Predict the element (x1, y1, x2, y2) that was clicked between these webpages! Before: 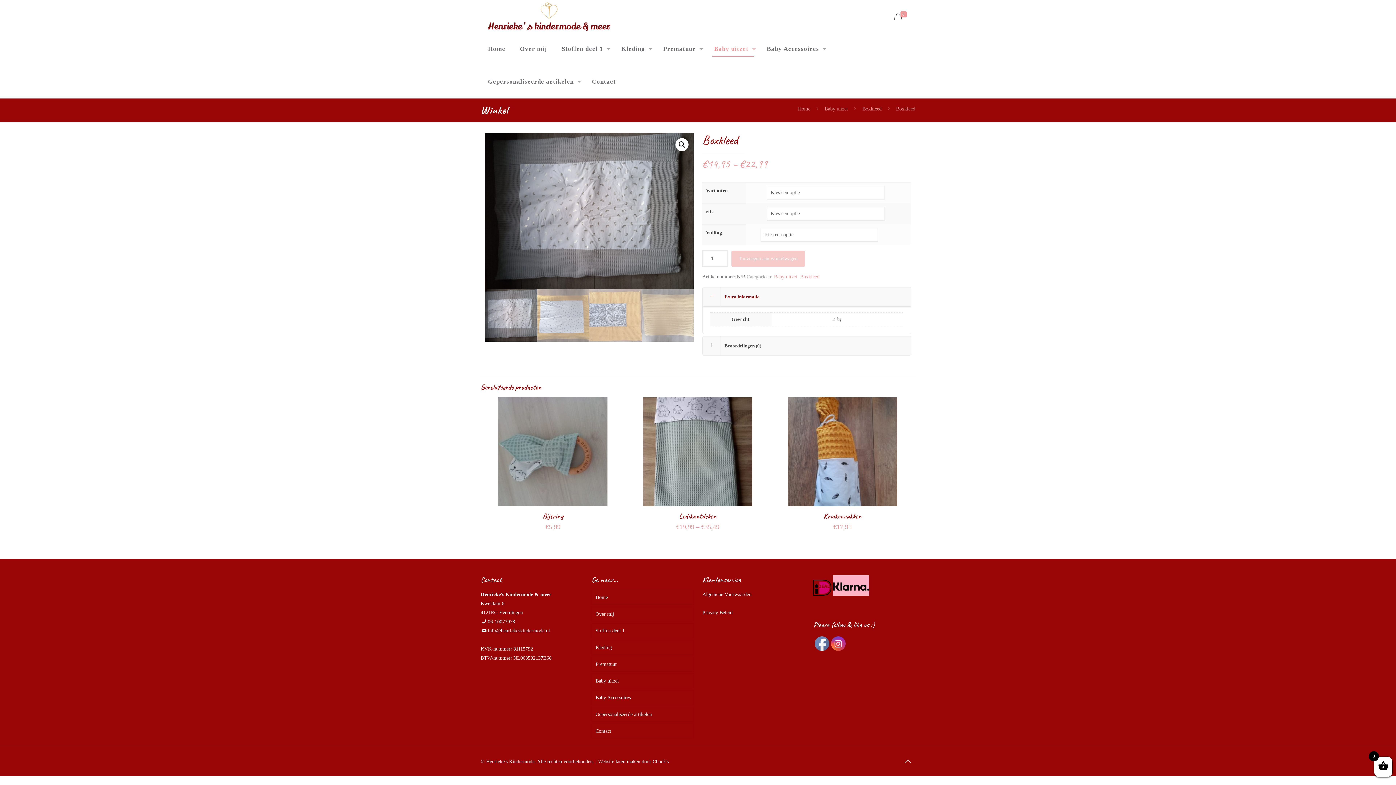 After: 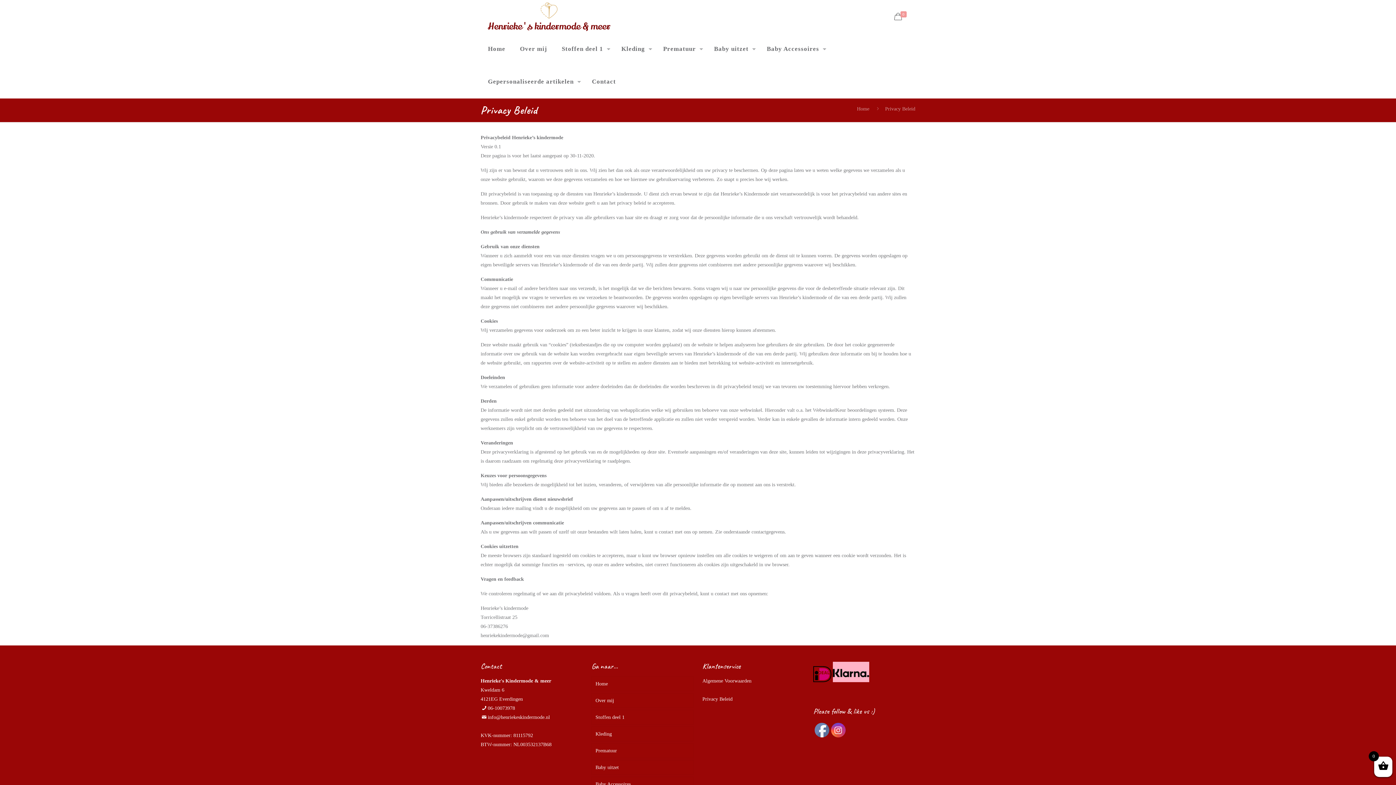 Action: bbox: (702, 610, 732, 615) label: Privacy Beleid